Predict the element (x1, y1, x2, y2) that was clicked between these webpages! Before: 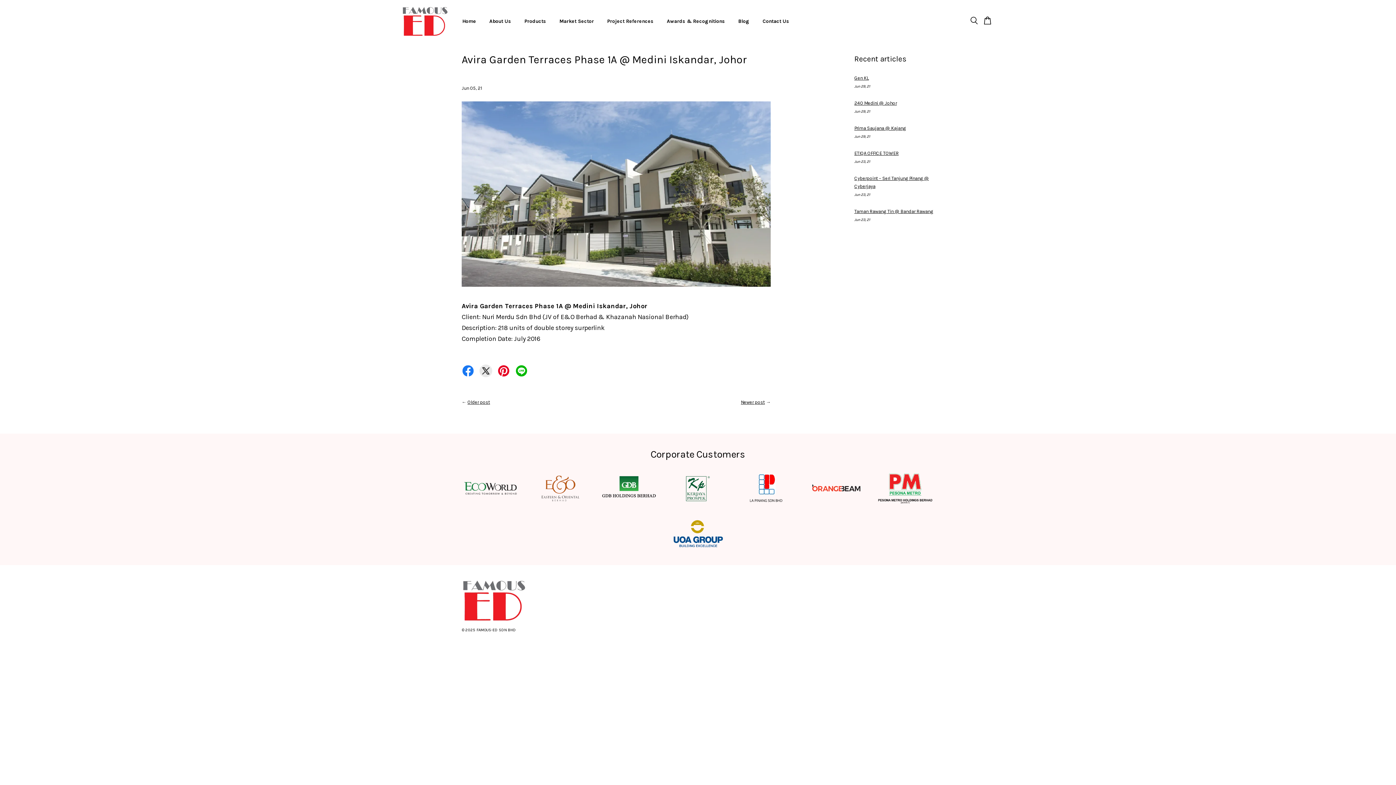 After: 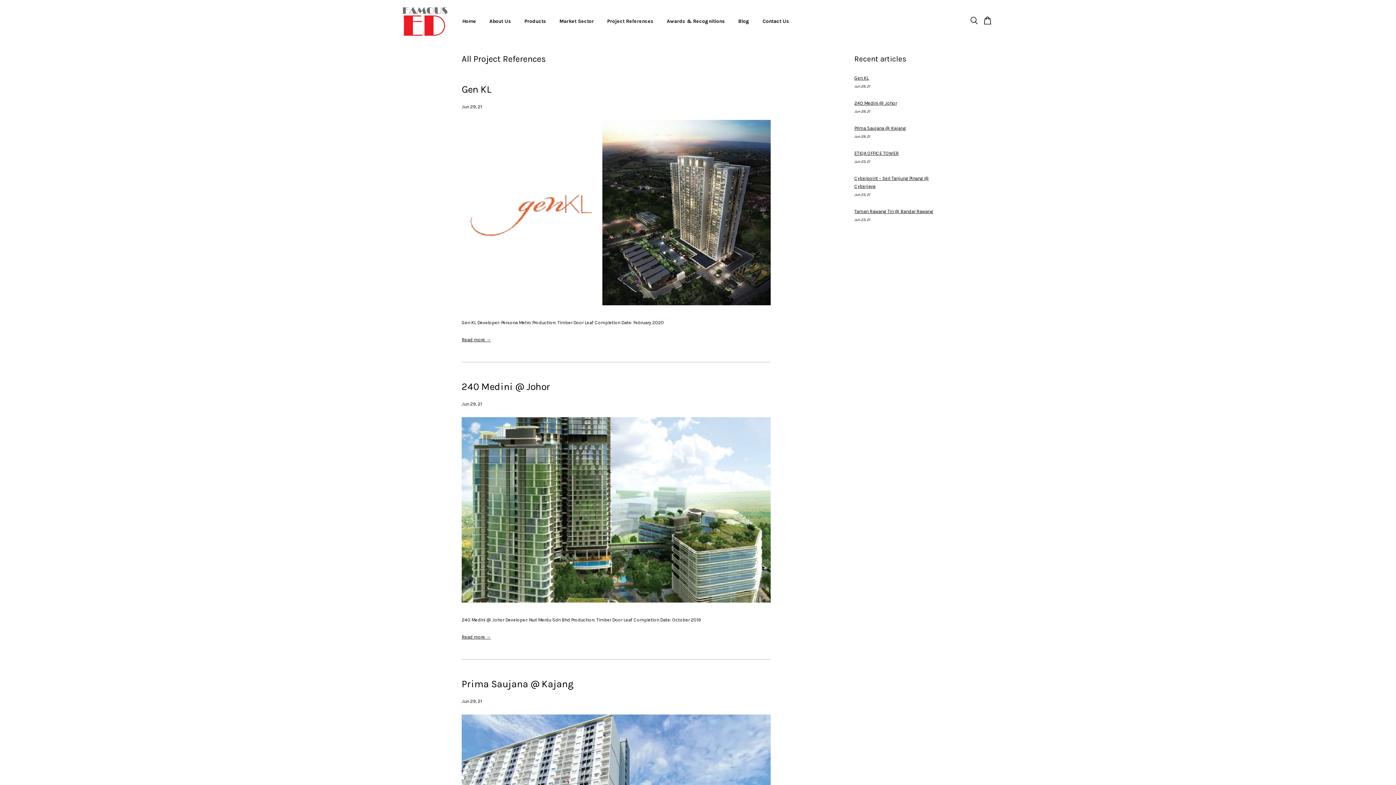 Action: label: Blog bbox: (732, 10, 755, 31)